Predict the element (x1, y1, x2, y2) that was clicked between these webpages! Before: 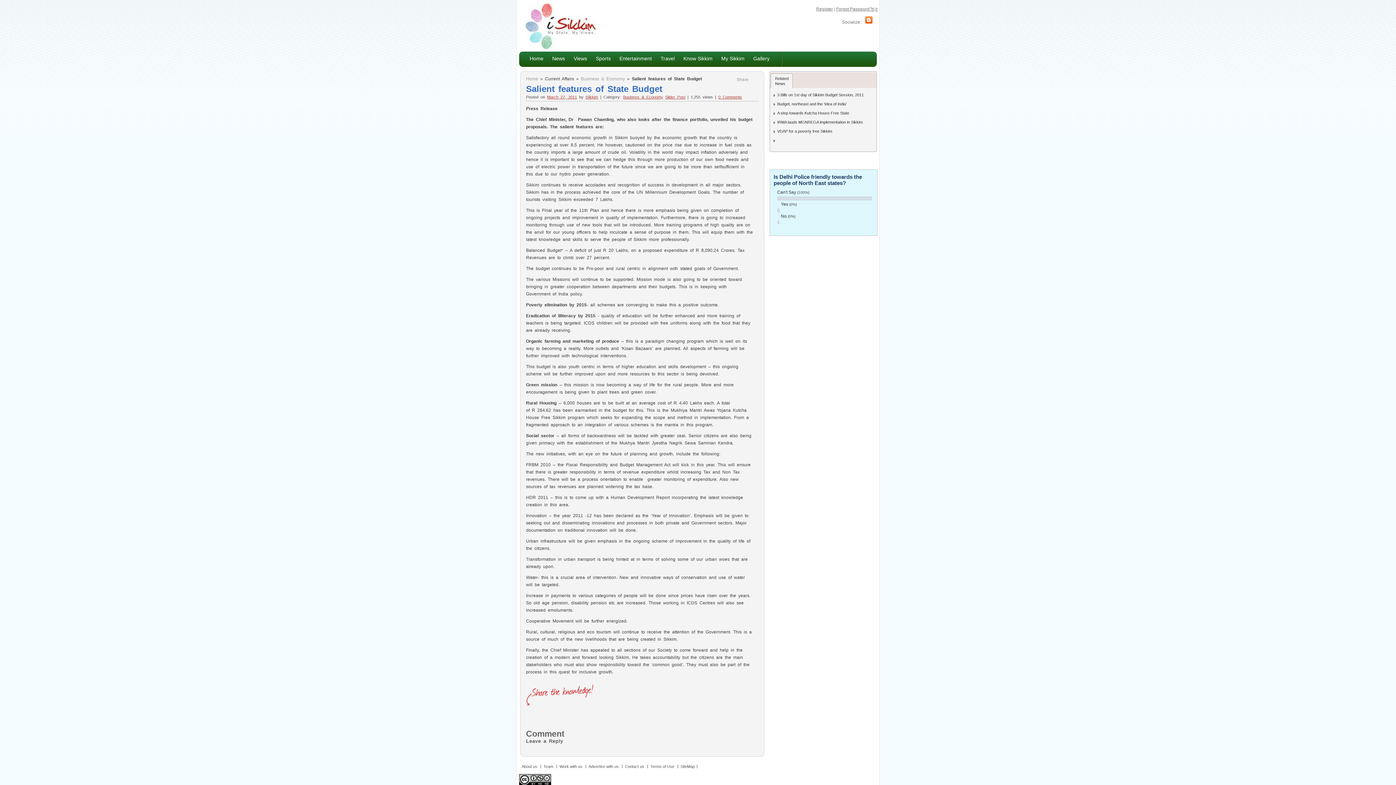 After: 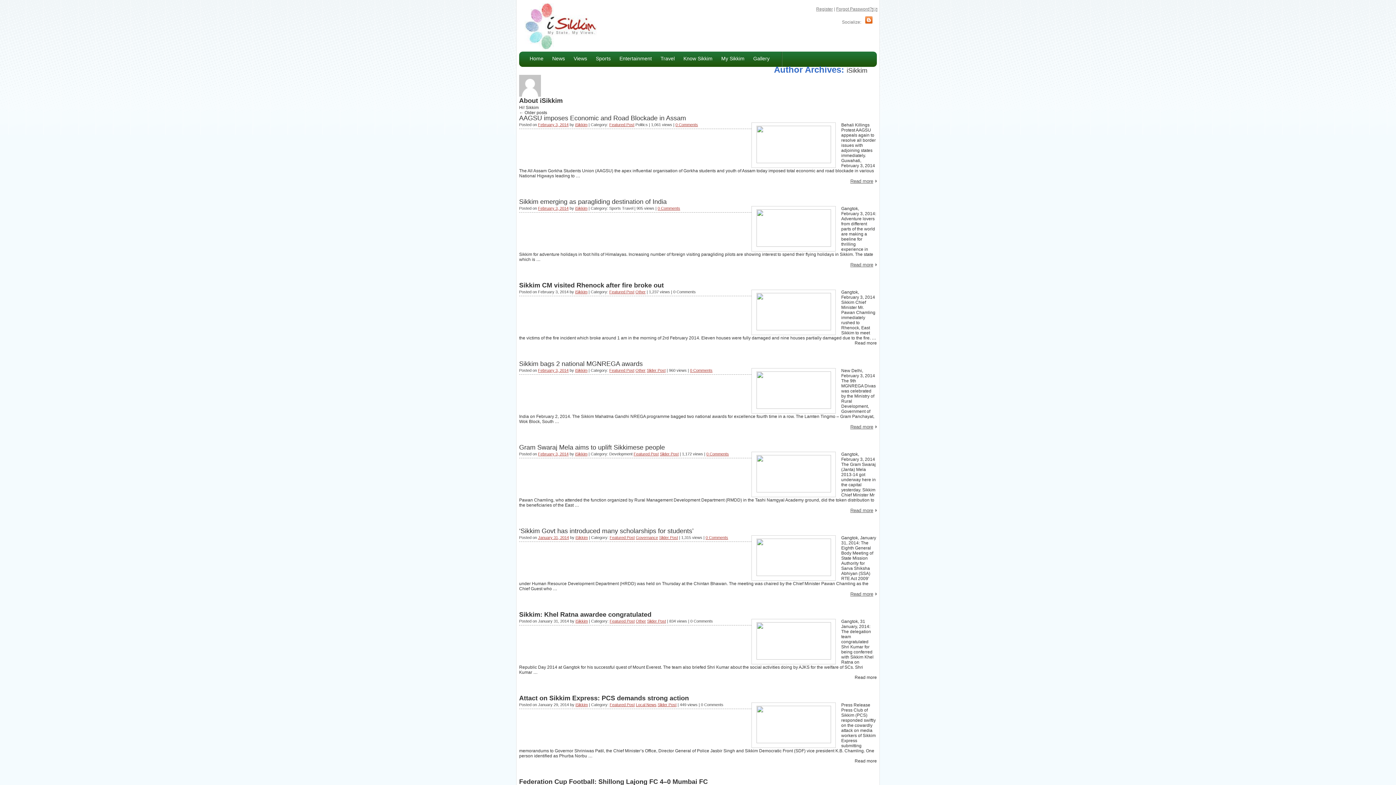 Action: bbox: (585, 94, 598, 99) label: iSikkim